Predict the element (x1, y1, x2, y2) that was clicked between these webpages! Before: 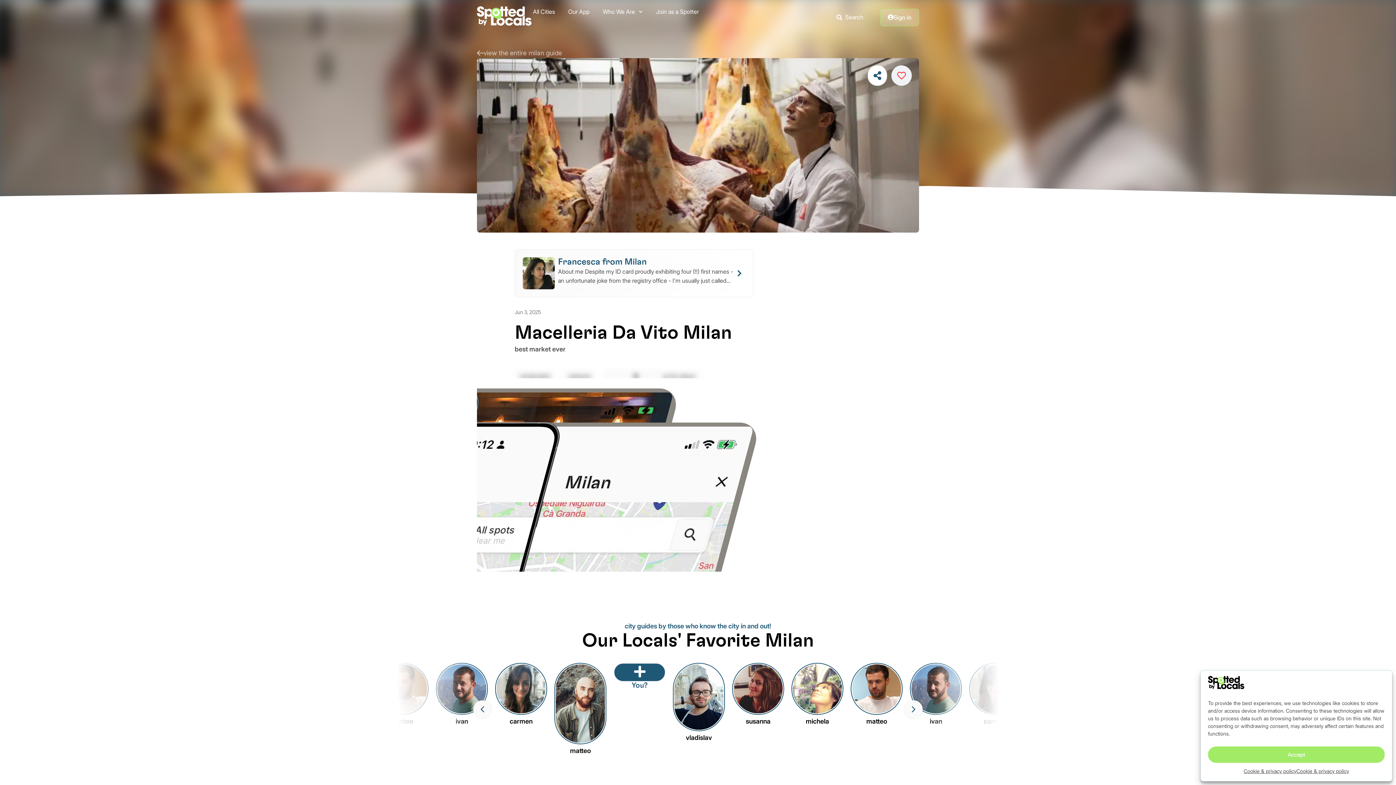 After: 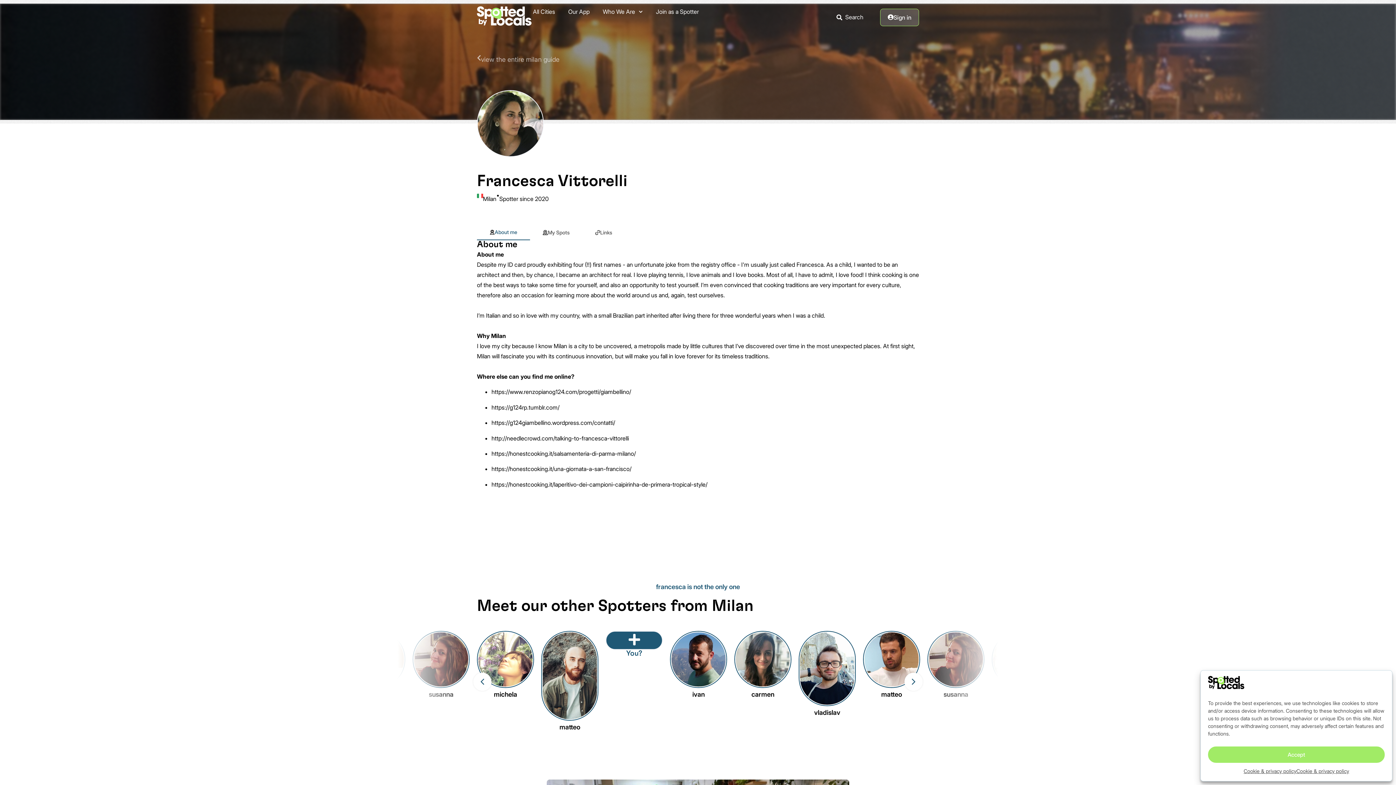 Action: label: Francesca from Milan
About me Despite my ID card proudly exhibiting four (!!) first names - an unfortunate joke from the registry office - I'm usually just called Francesca. As a child, I wanted to be an architect and then, by chance, I became an architect for real. I love playing tennis, I love animals and I love books. Most of all, I have to admit, I love food! I think cooking is one of the best ways to take s... bbox: (514, 249, 753, 297)